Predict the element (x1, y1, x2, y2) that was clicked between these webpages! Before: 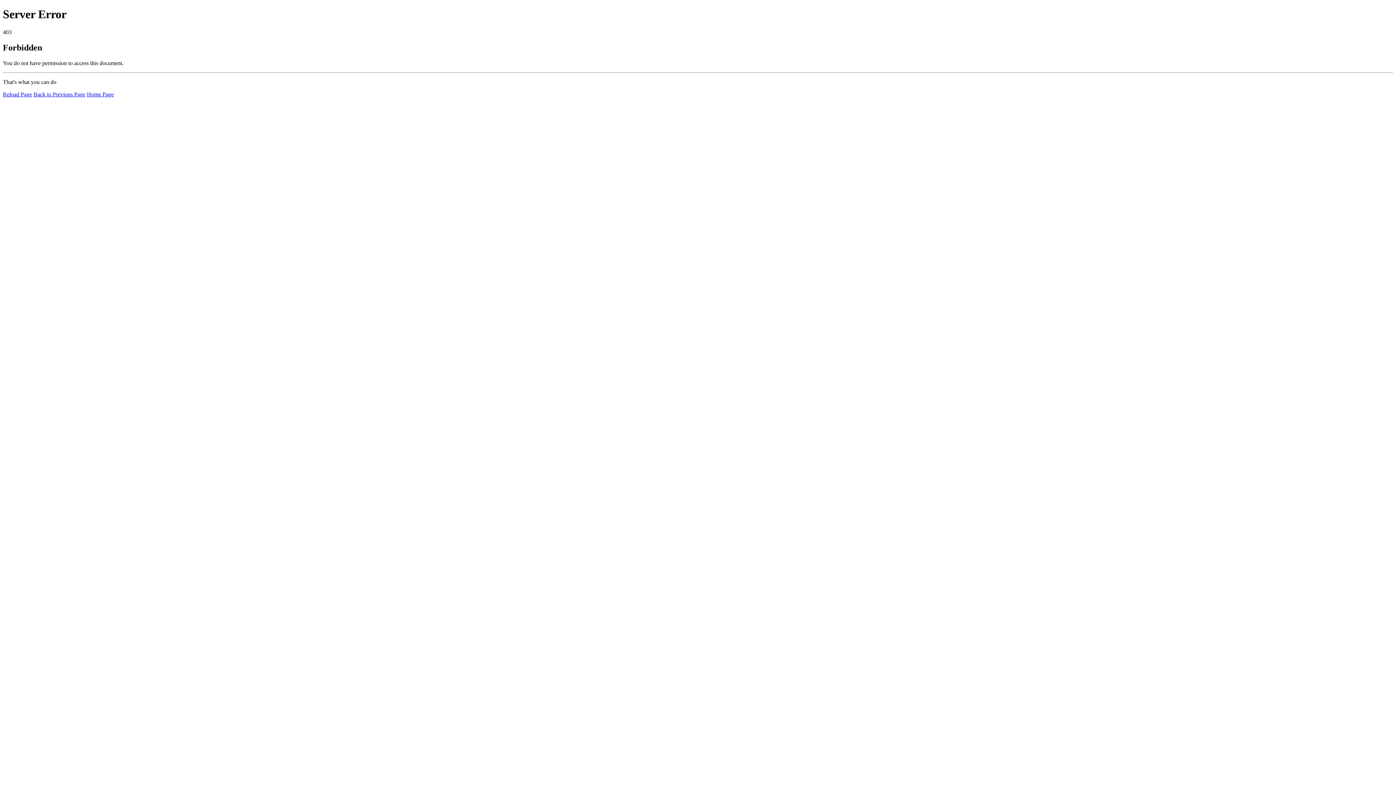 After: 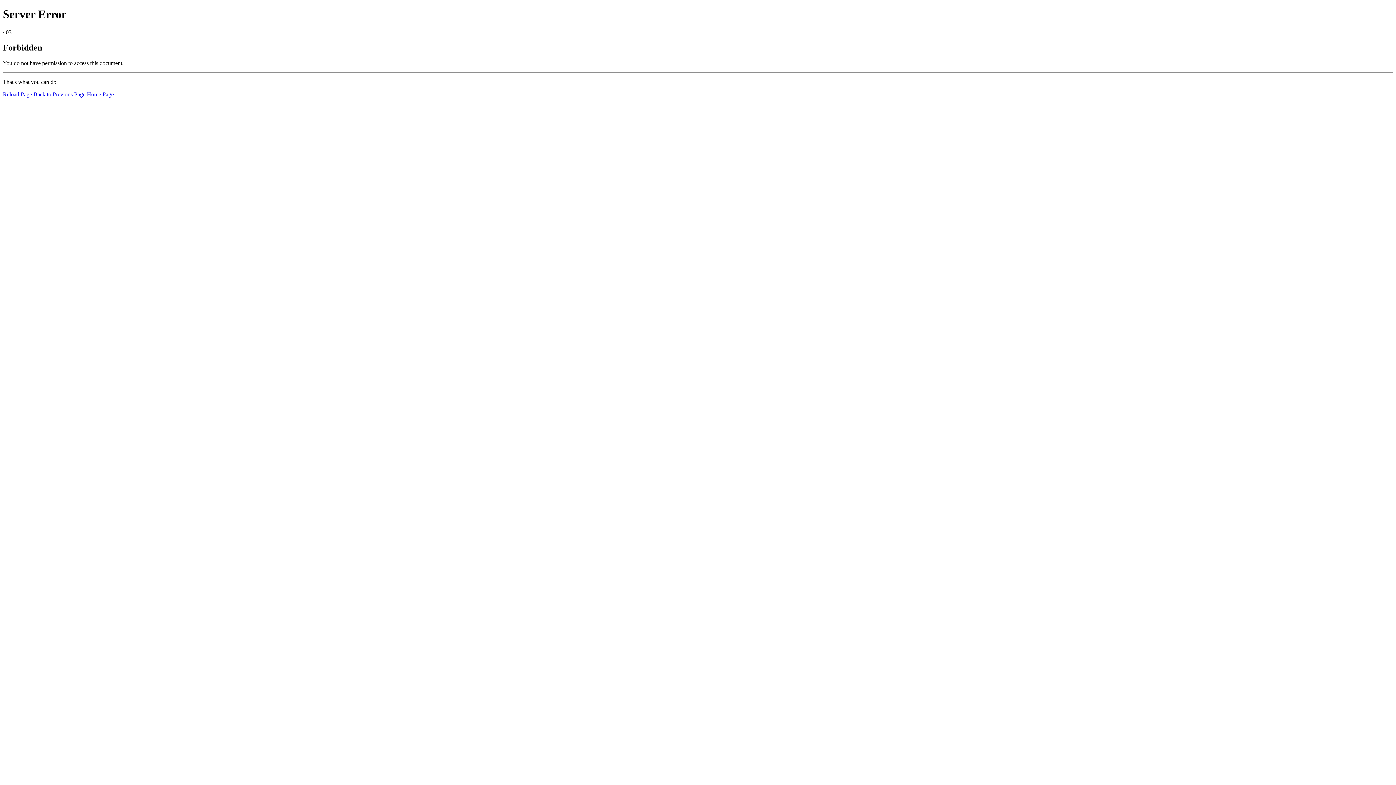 Action: bbox: (2, 91, 32, 97) label: Reload Page